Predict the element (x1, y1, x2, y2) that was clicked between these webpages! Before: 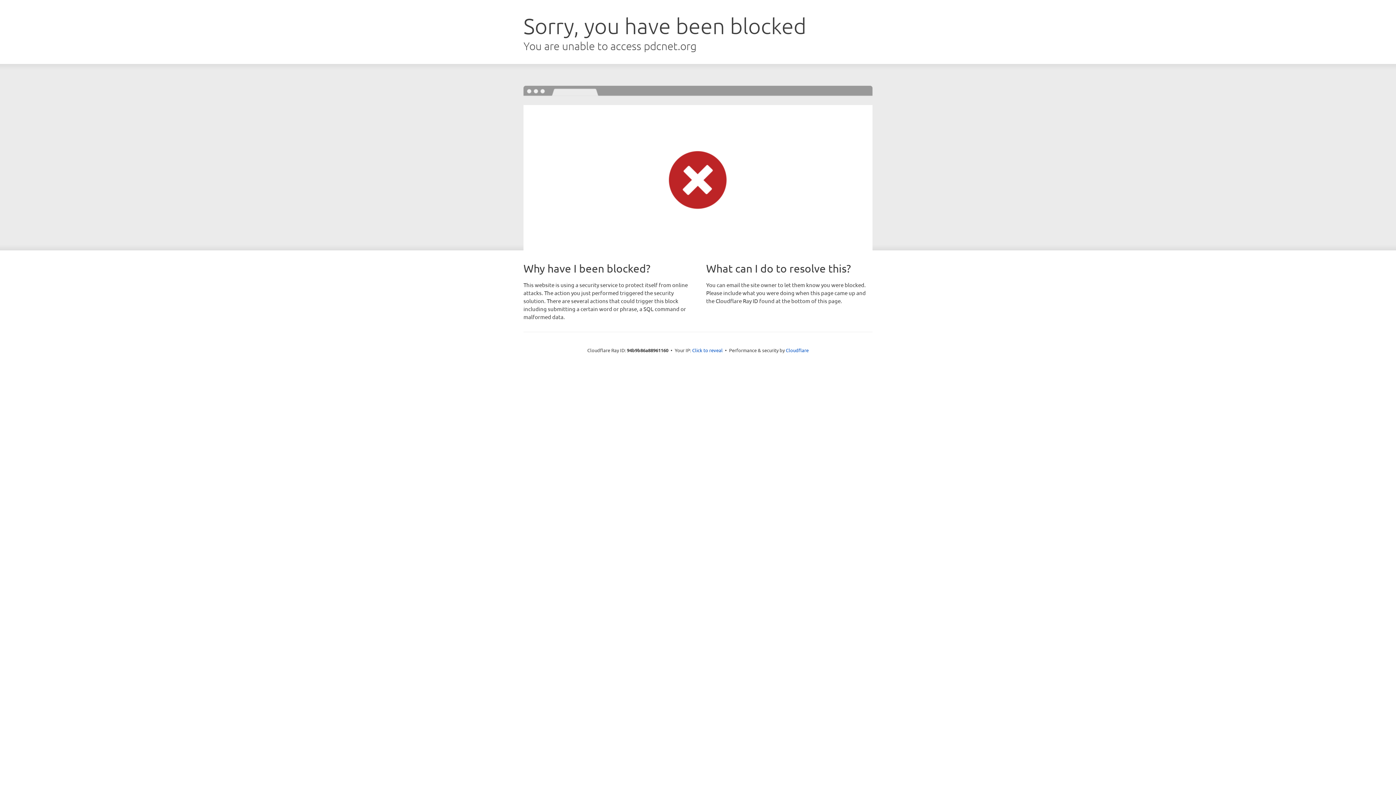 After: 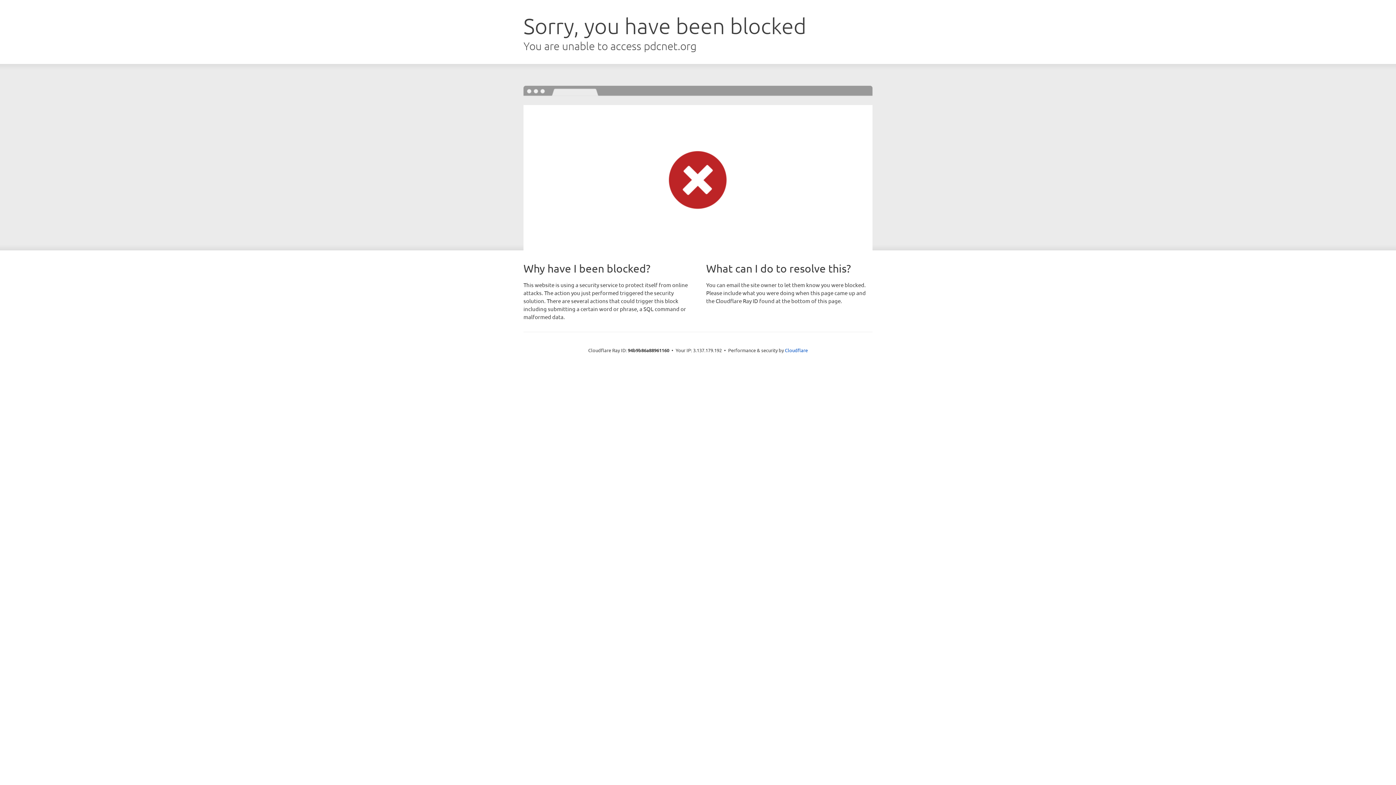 Action: label: Click to reveal bbox: (692, 346, 722, 353)